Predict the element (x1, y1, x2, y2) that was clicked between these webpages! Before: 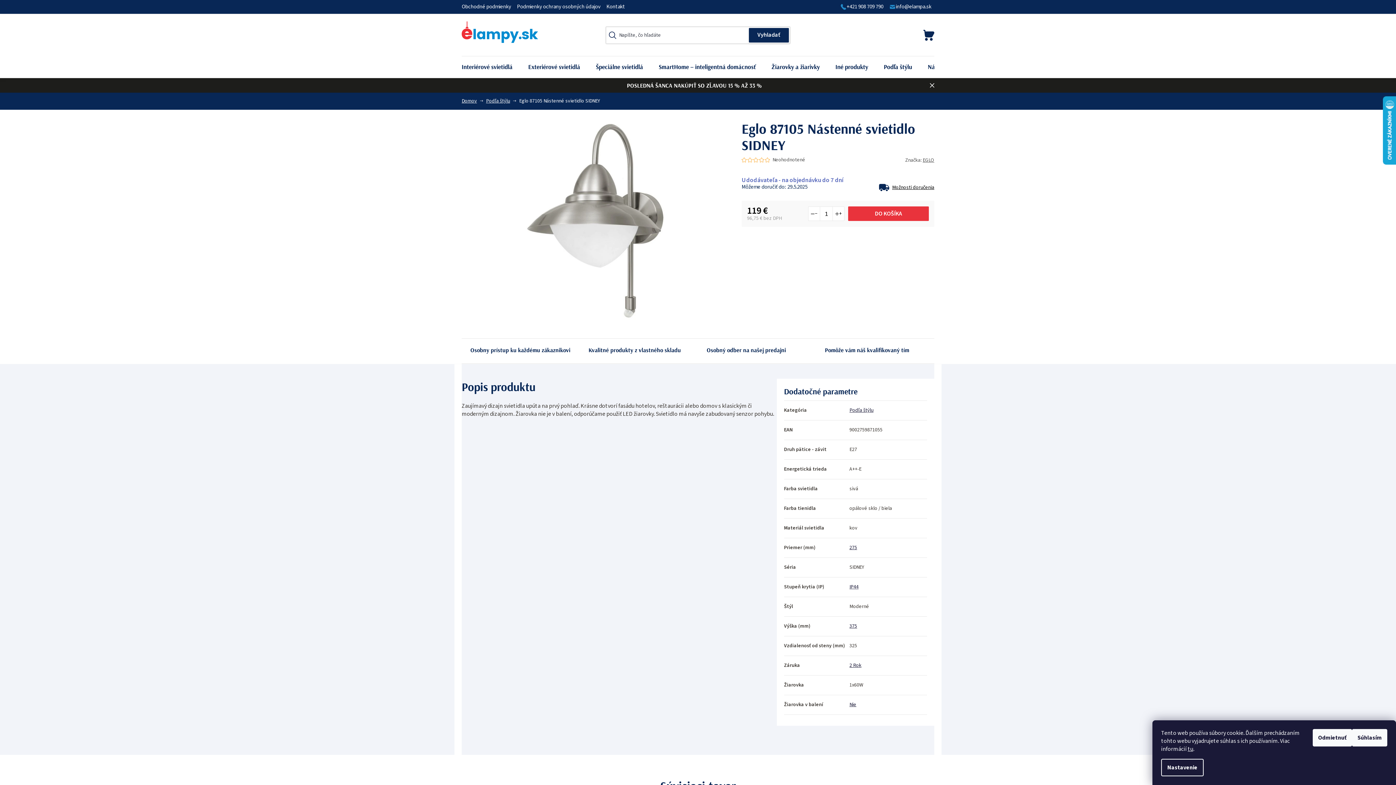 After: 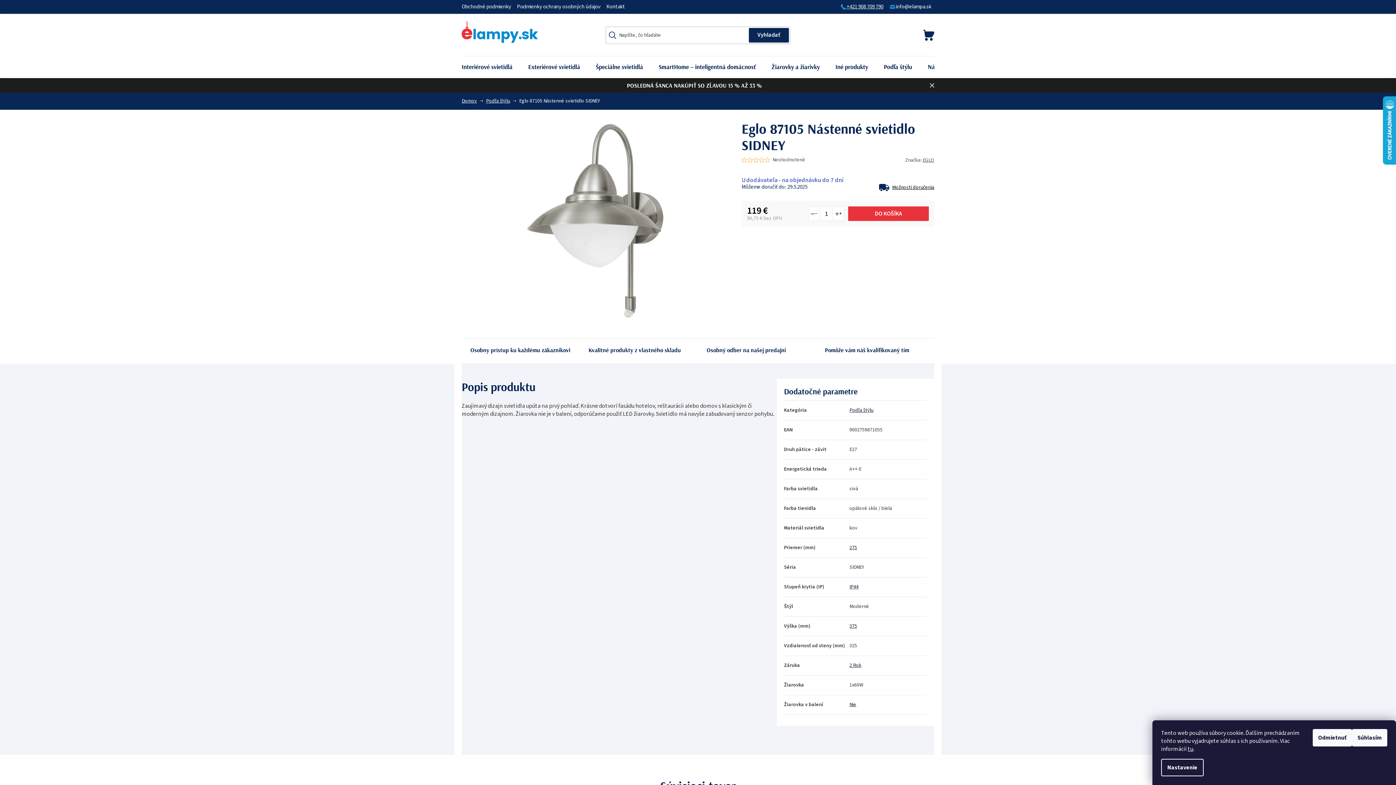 Action: label: +421 908 709 790 bbox: (837, 2, 886, 11)